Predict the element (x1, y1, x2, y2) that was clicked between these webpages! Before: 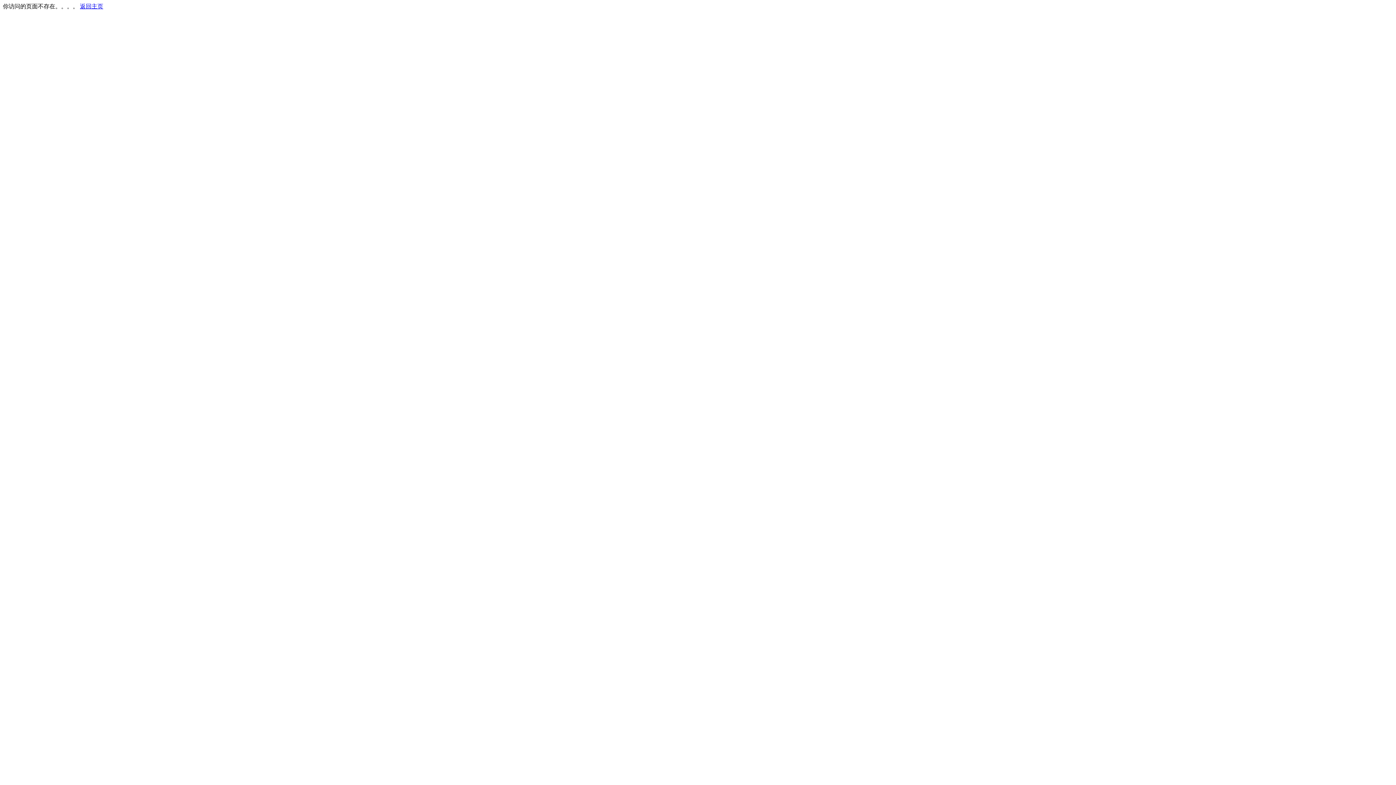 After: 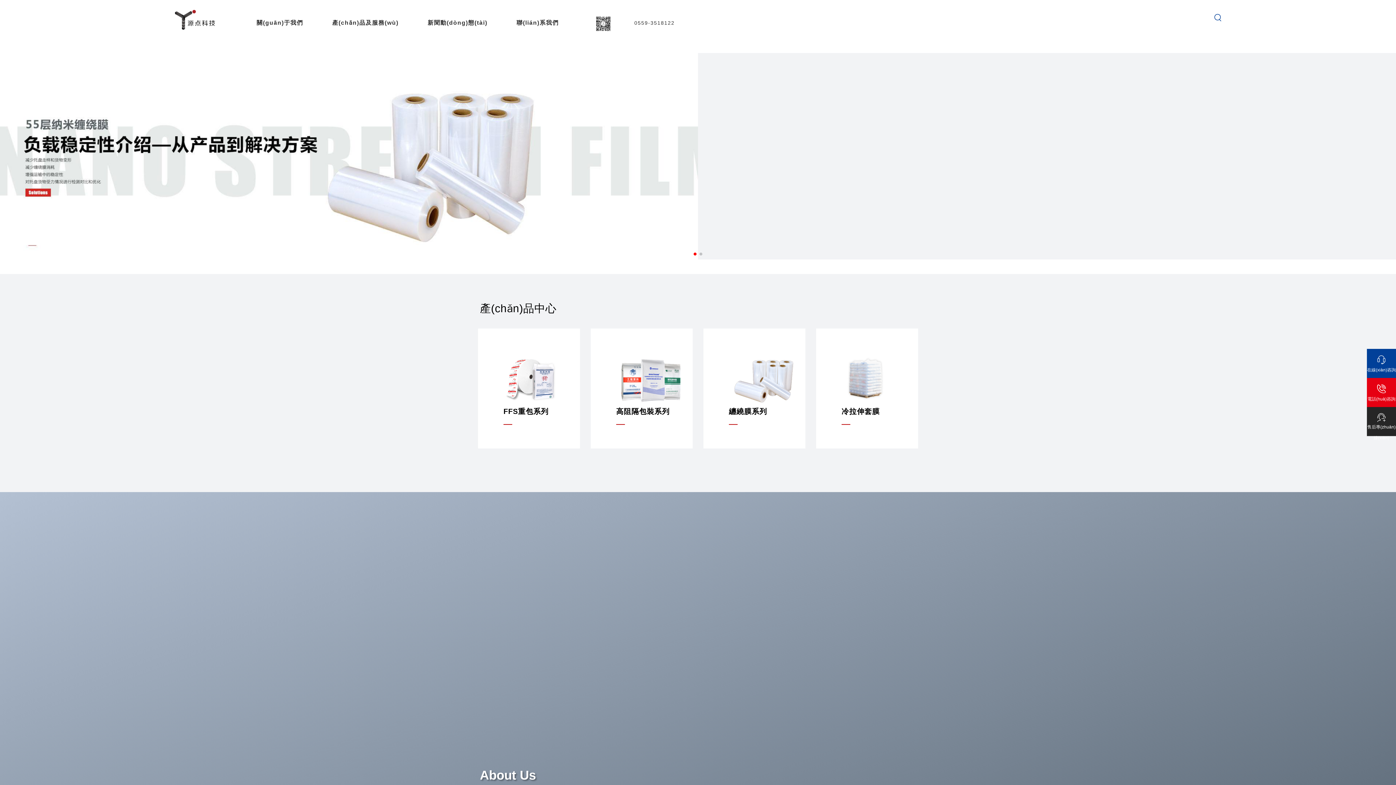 Action: bbox: (80, 3, 103, 9) label: 返回主页